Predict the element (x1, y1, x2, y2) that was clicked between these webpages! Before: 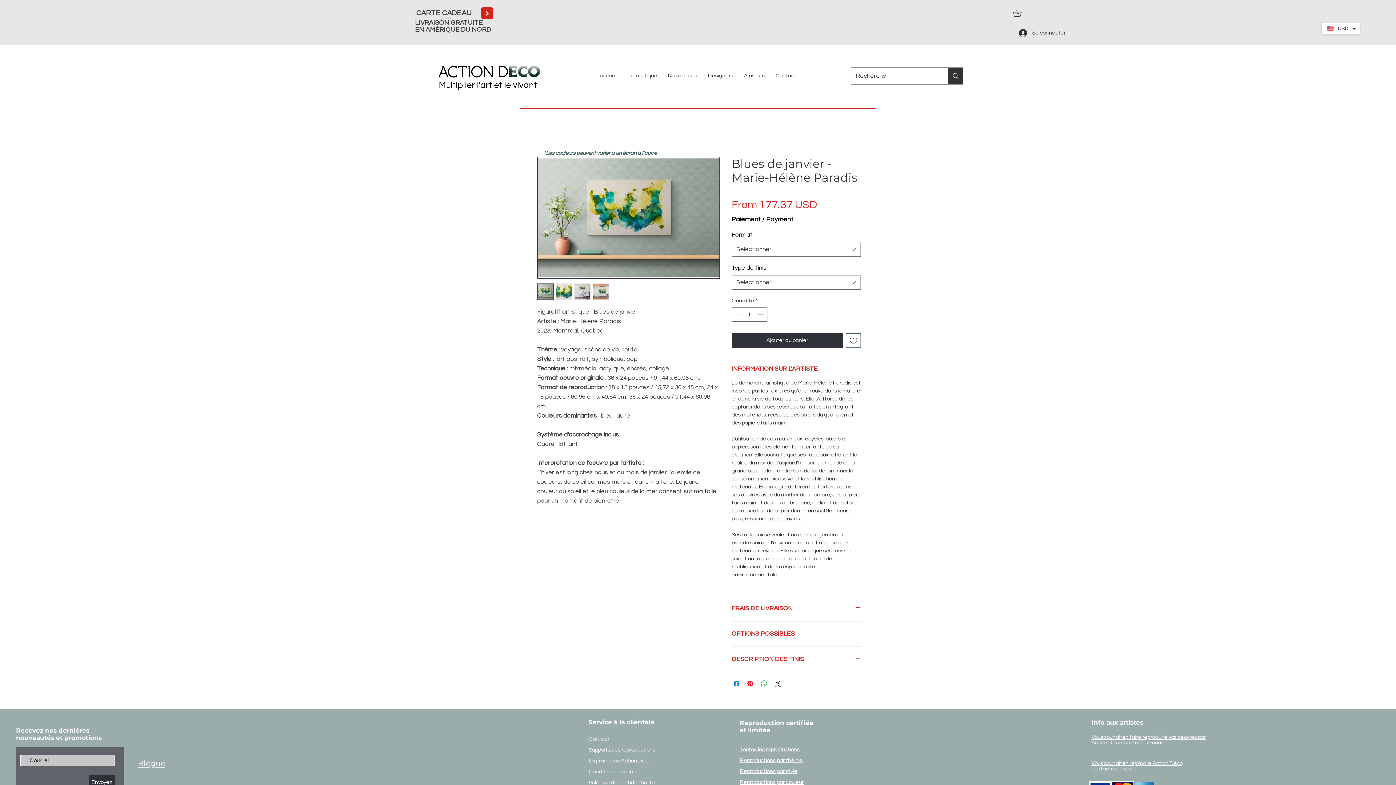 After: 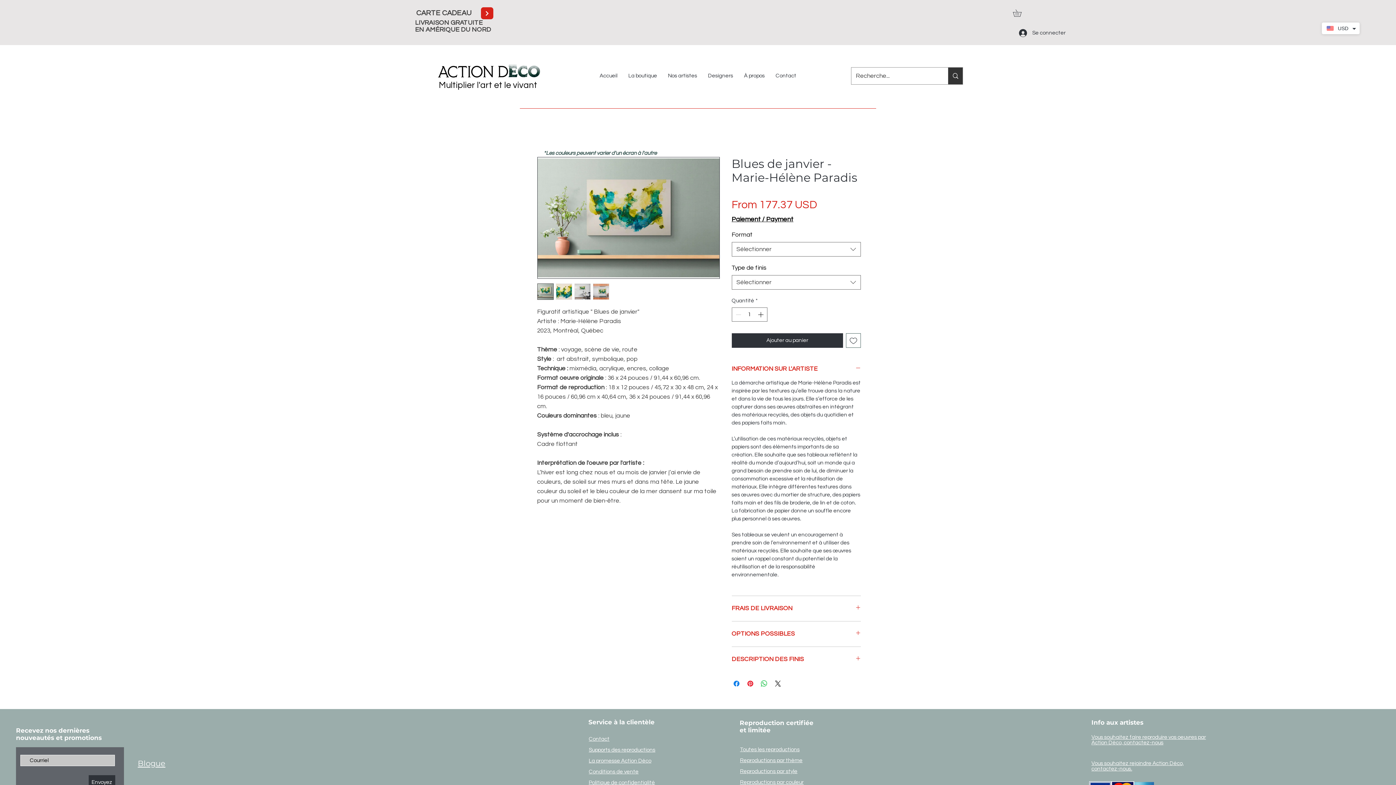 Action: bbox: (574, 283, 590, 300)